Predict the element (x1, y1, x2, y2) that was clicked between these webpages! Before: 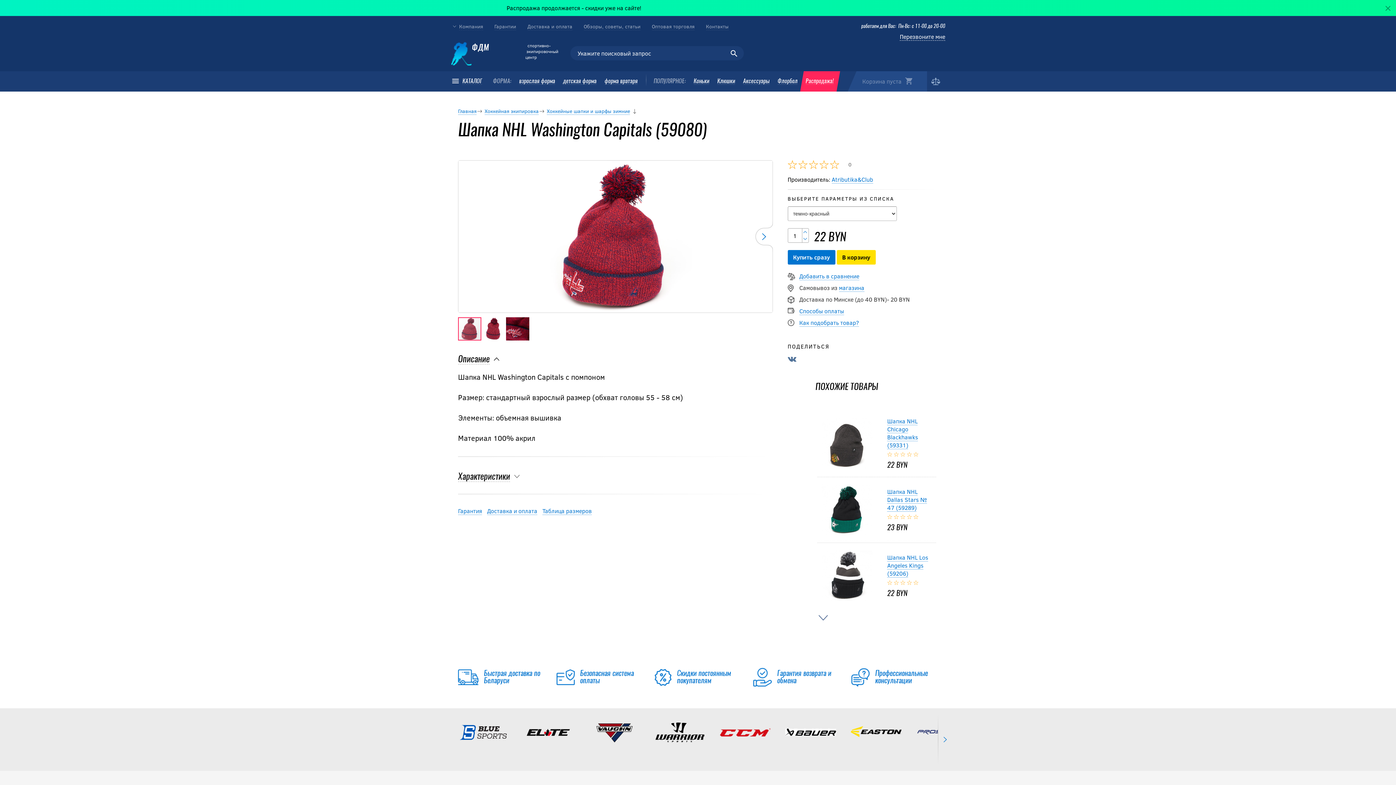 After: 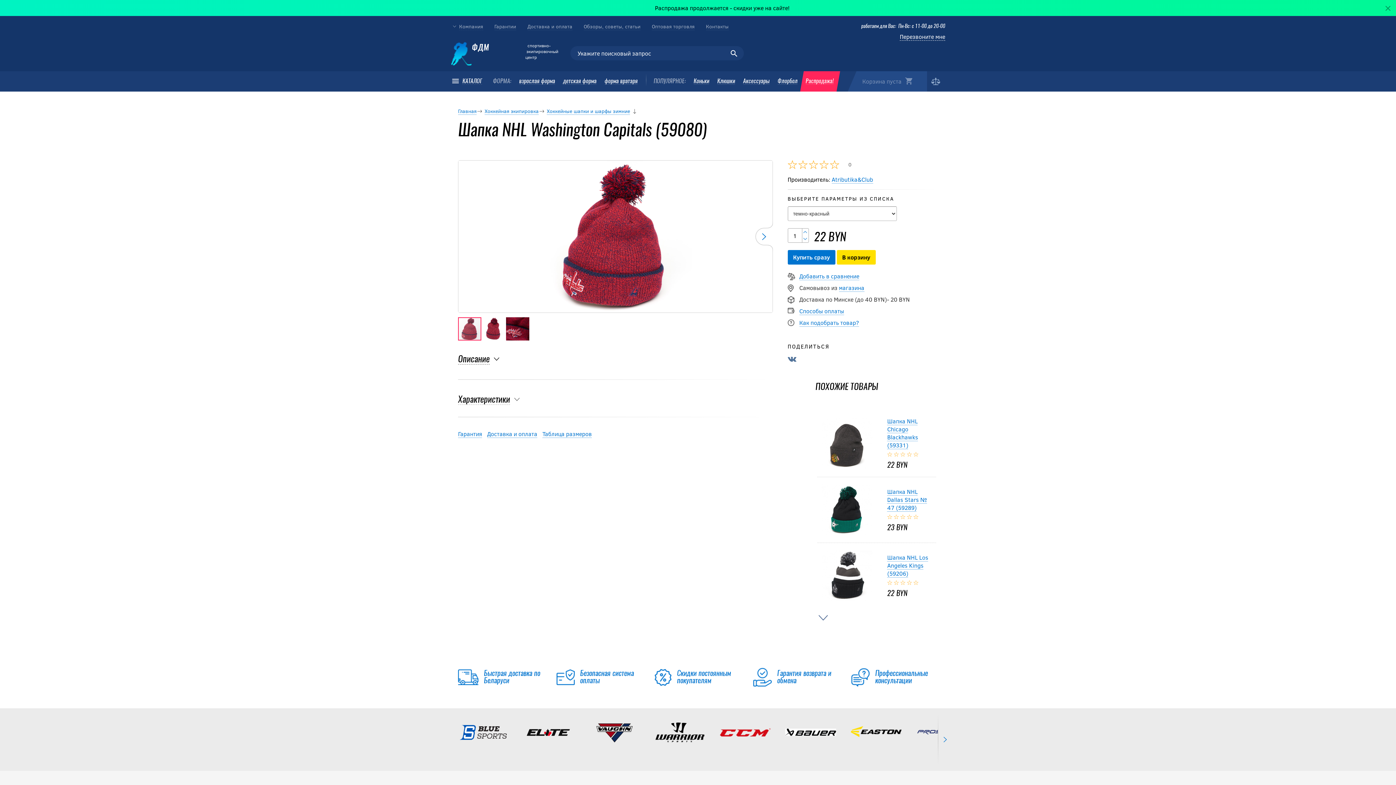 Action: bbox: (458, 355, 501, 364) label: Описание 